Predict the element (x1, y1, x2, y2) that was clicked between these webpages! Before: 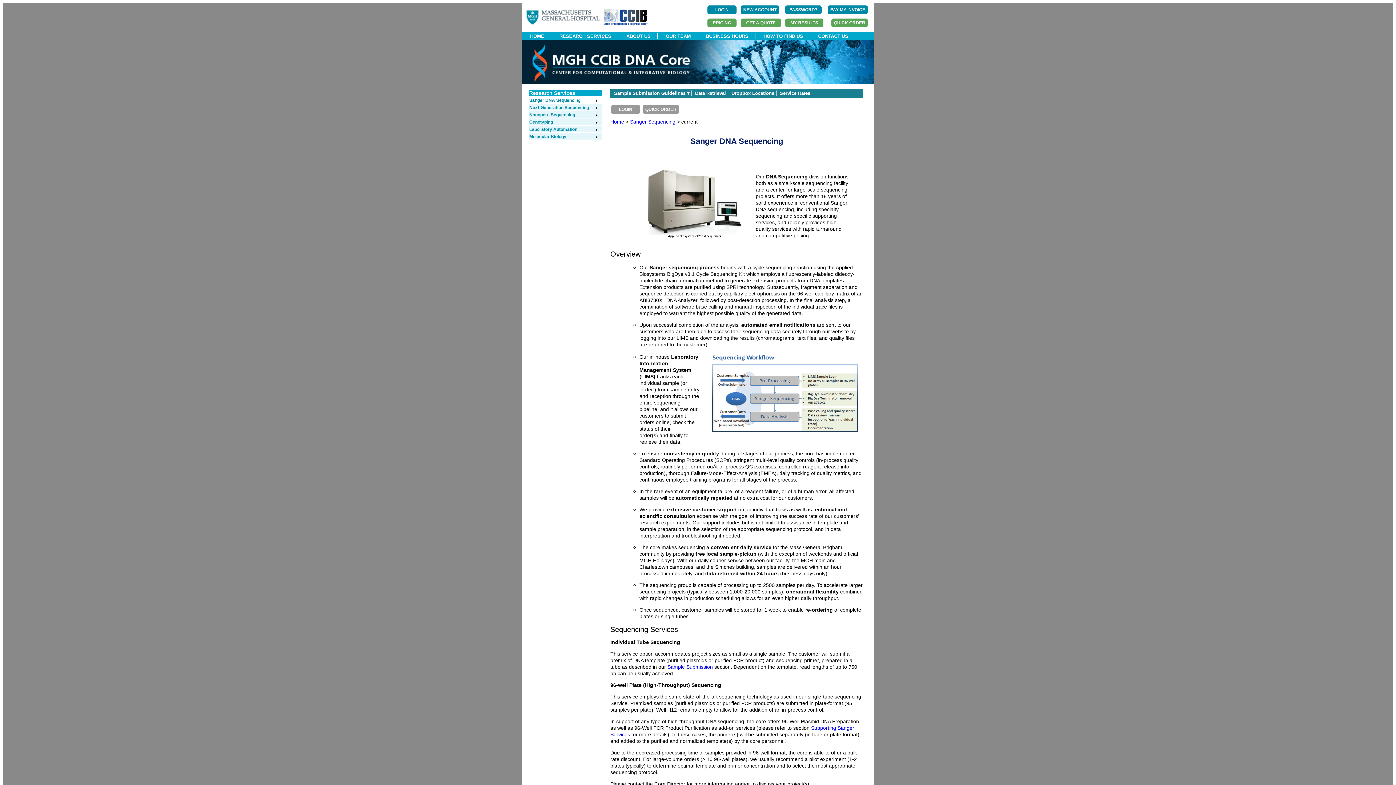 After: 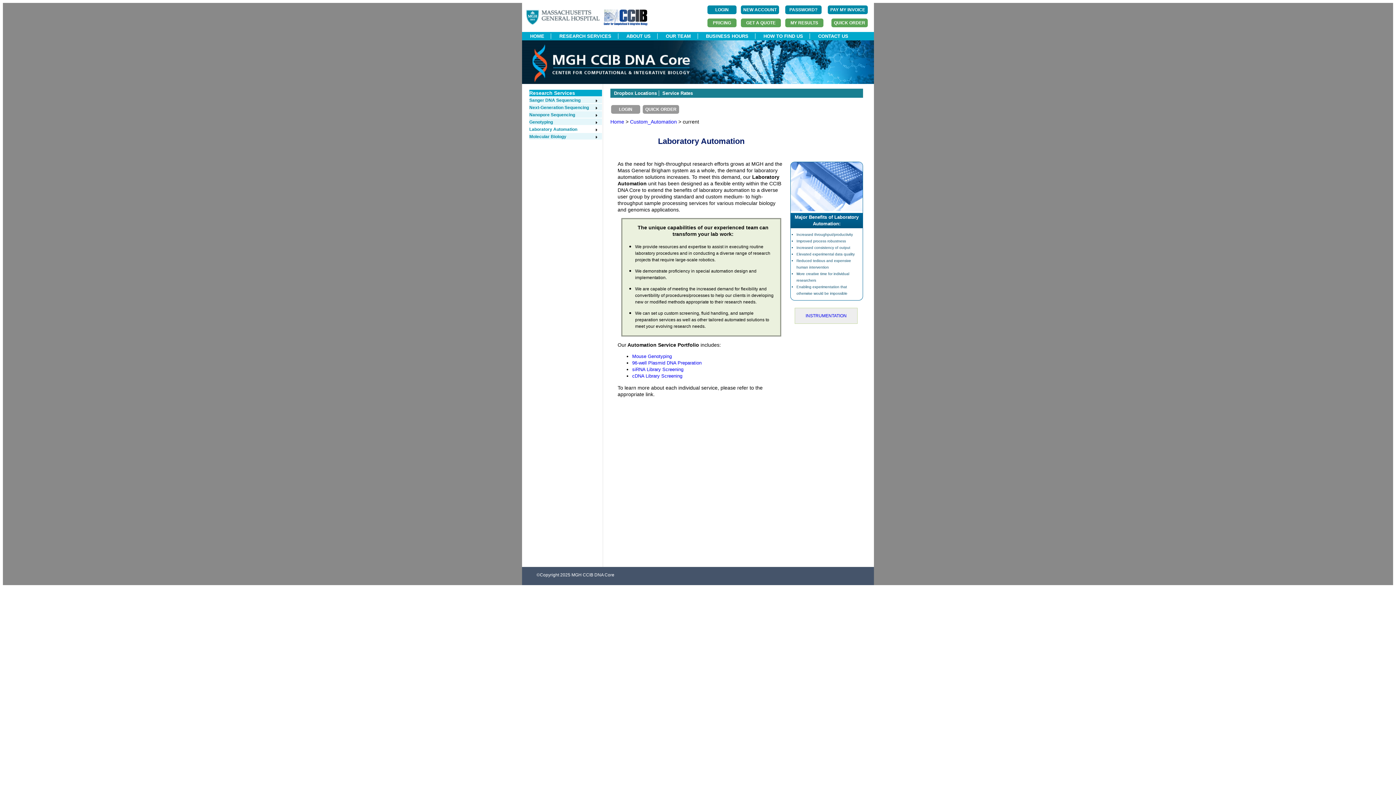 Action: label: Laboratory Automation bbox: (529, 126, 598, 132)